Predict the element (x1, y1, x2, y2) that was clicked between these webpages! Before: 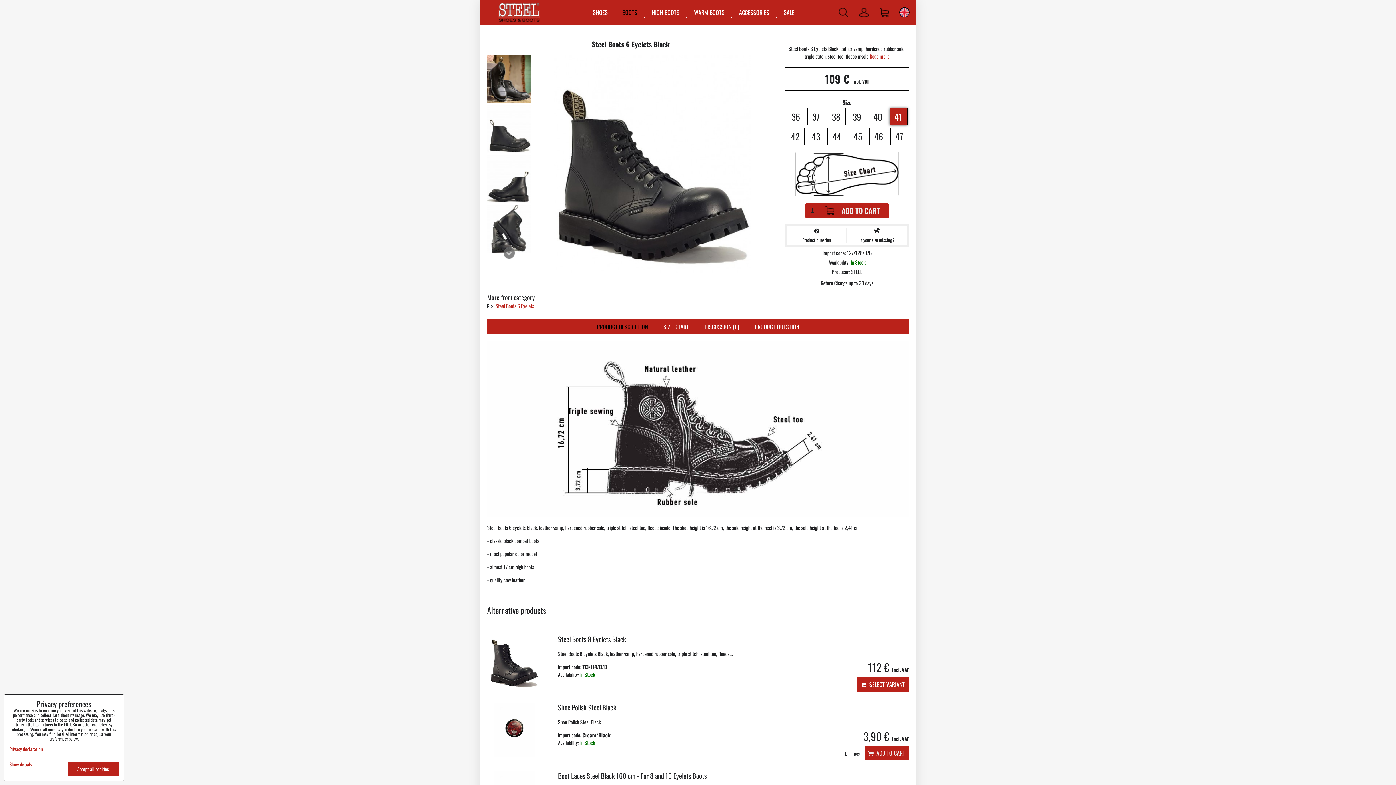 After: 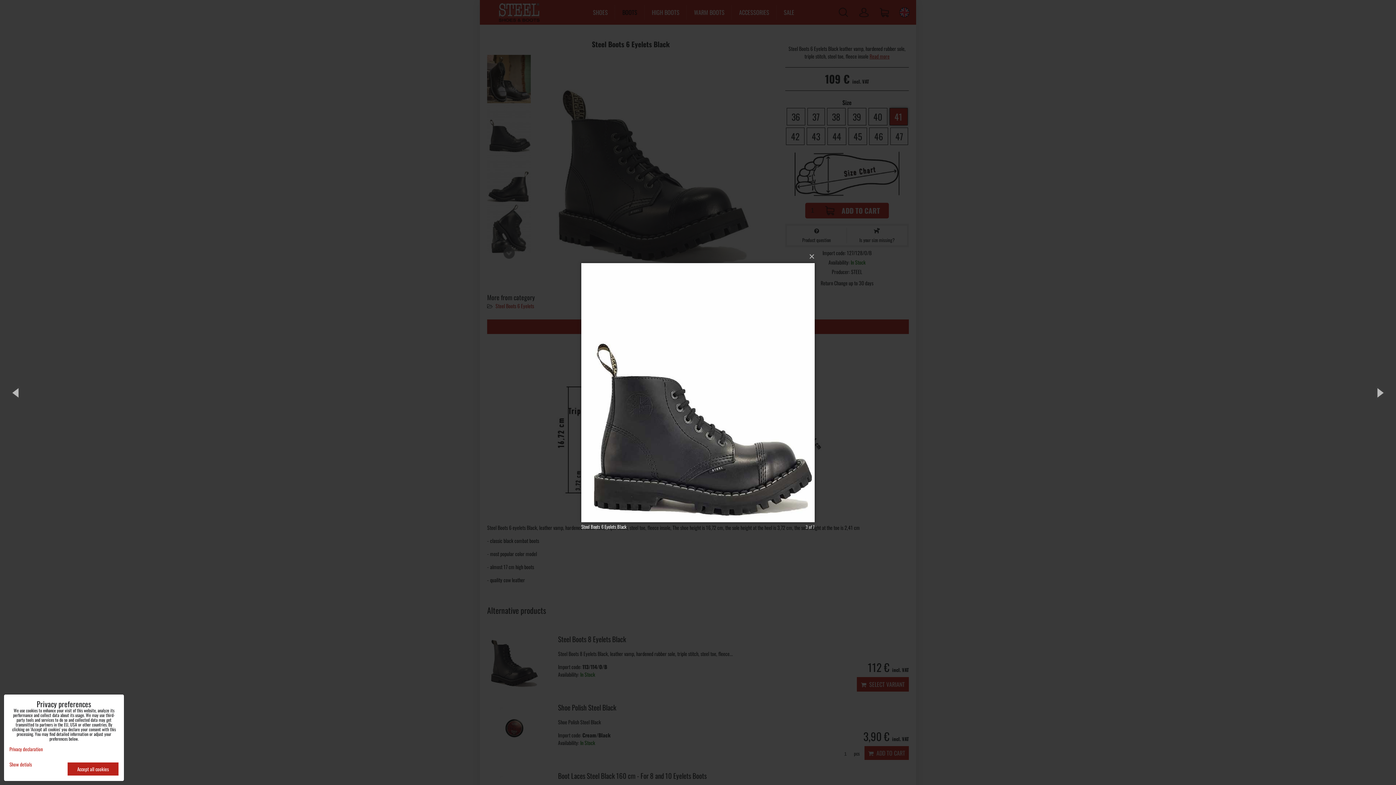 Action: bbox: (487, 104, 530, 153)